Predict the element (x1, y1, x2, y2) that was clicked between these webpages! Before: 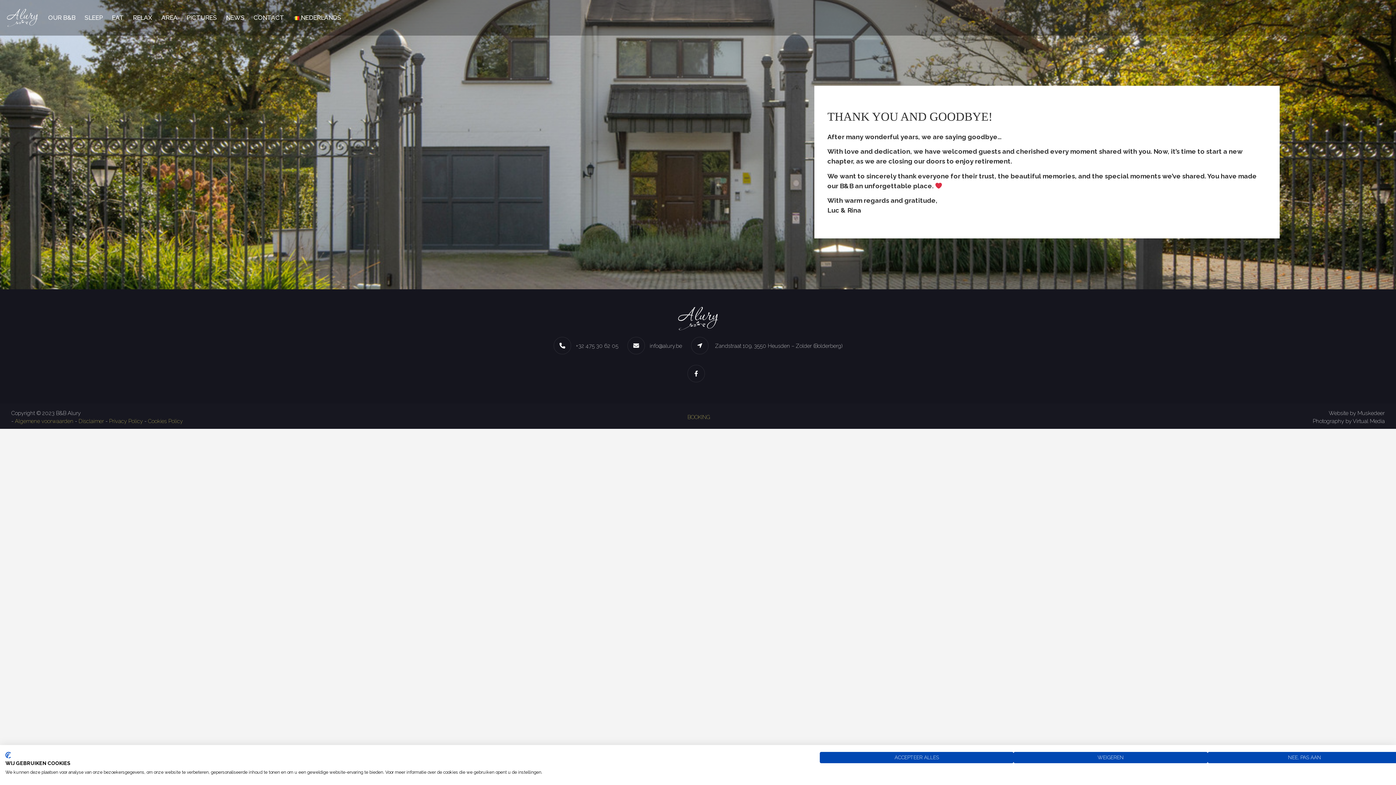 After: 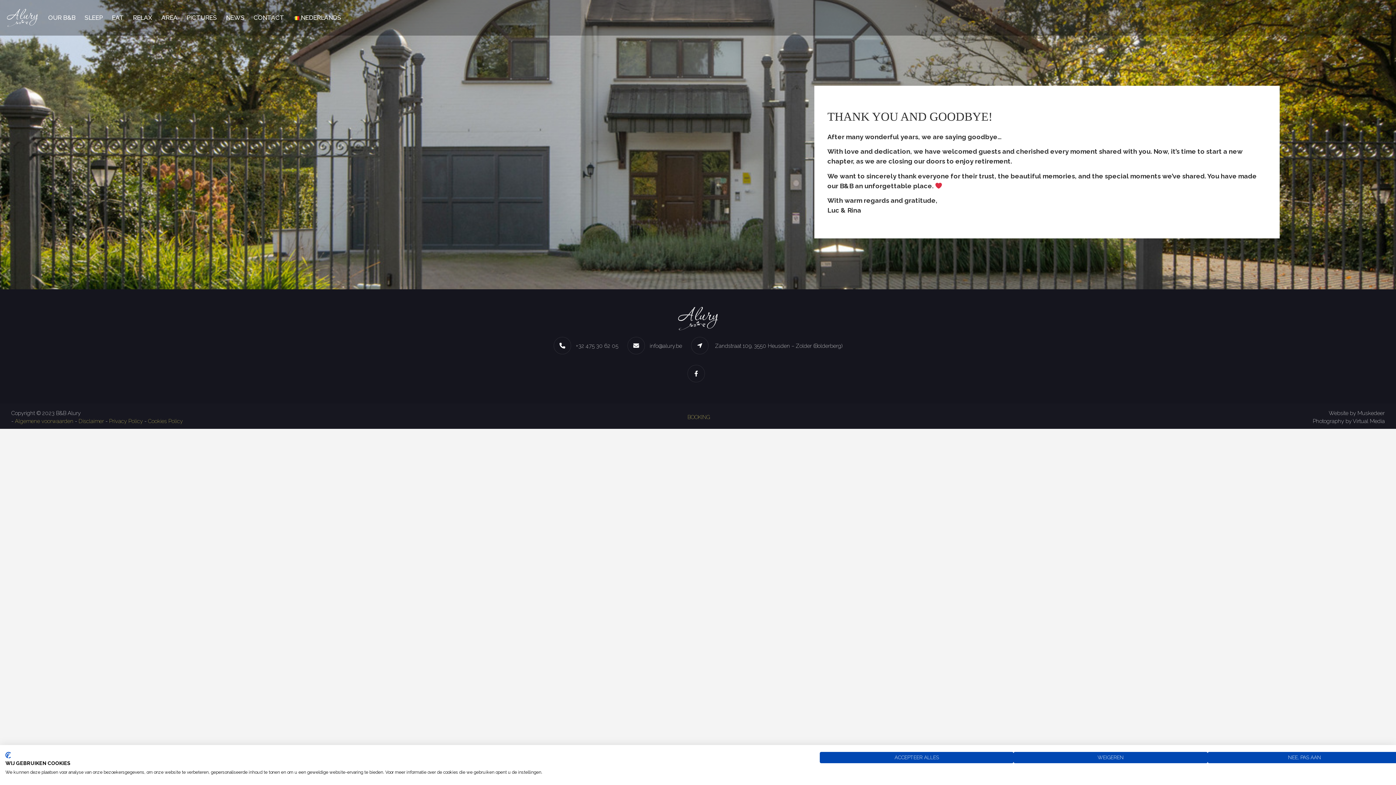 Action: label: OUR B&B bbox: (48, 10, 75, 25)